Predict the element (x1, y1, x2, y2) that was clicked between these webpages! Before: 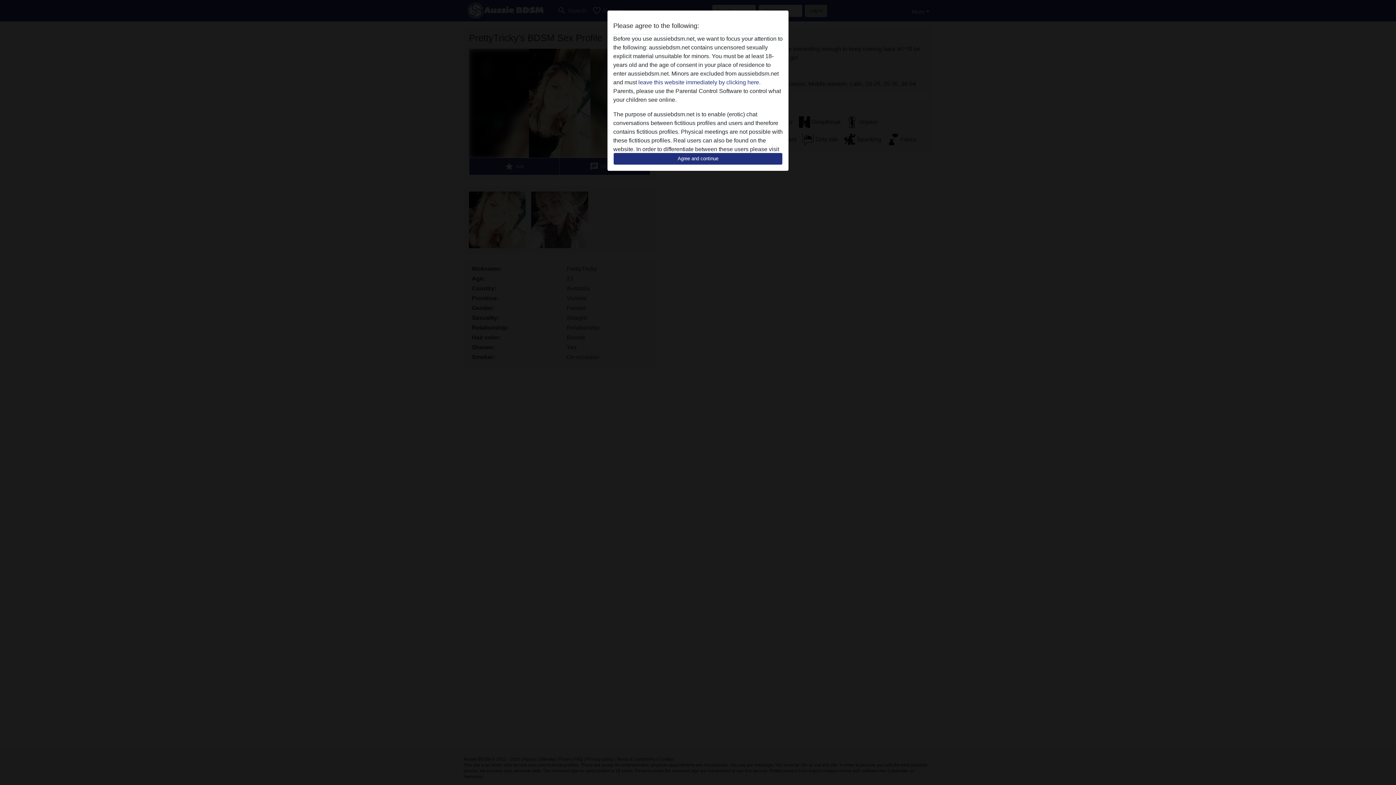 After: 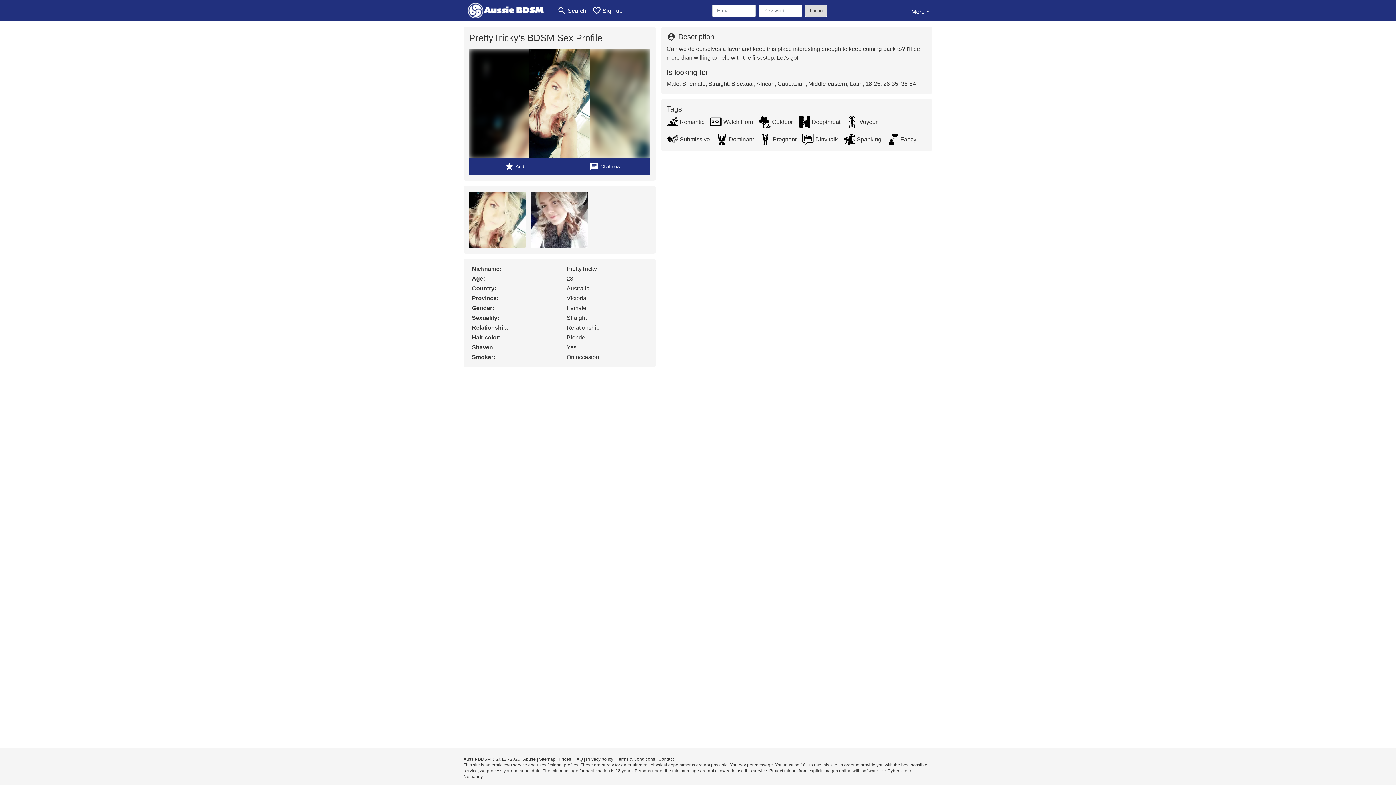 Action: bbox: (613, 152, 782, 165) label: Agree and continue